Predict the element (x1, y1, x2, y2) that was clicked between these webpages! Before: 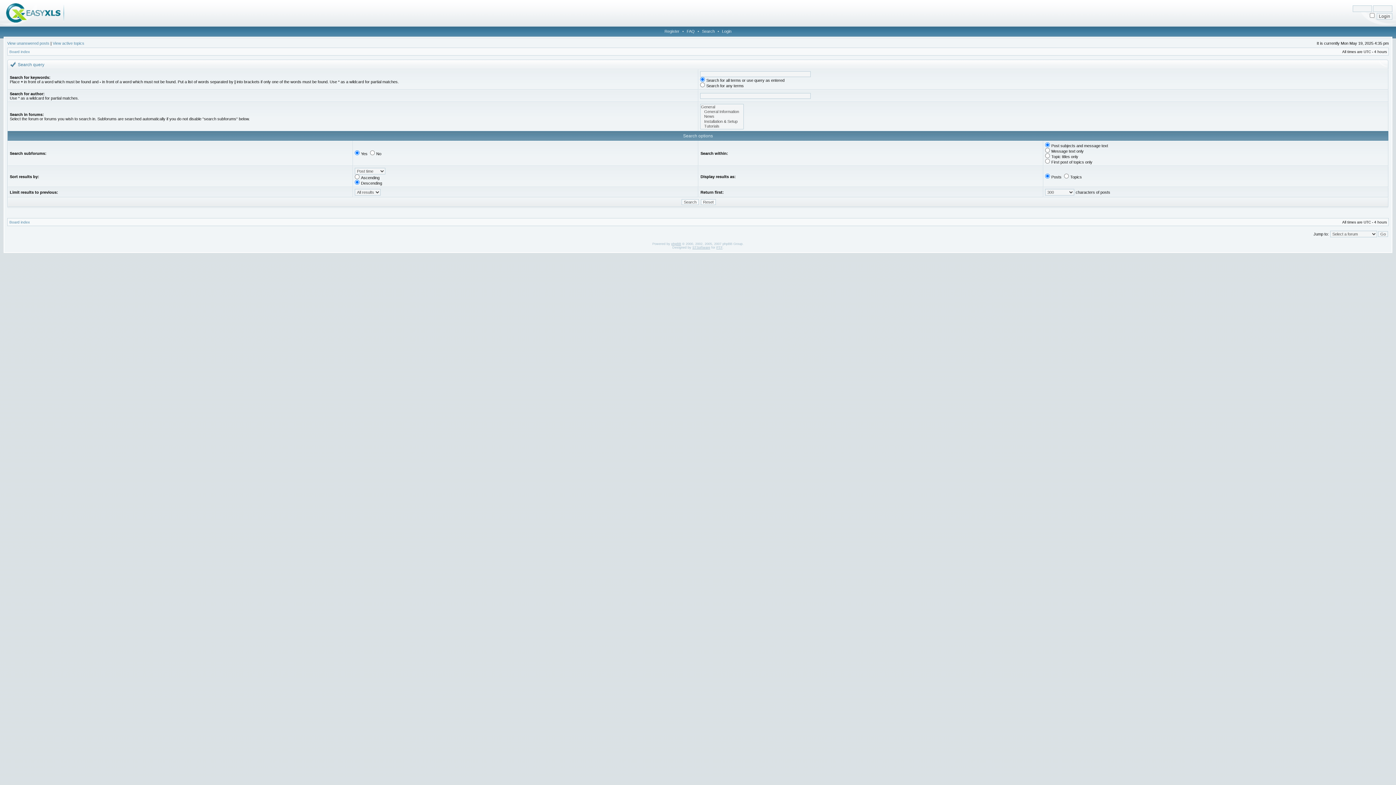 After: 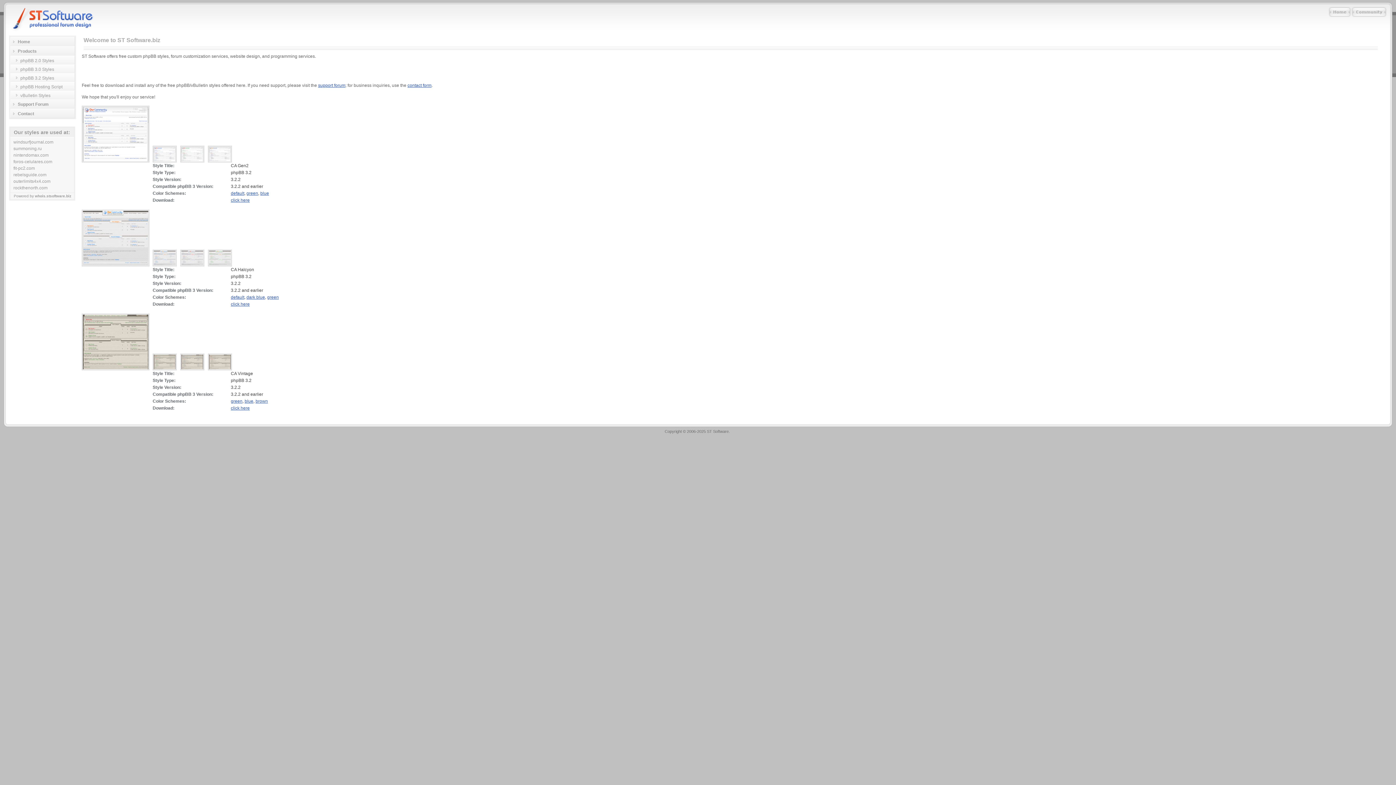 Action: bbox: (692, 245, 710, 249) label: STSoftware